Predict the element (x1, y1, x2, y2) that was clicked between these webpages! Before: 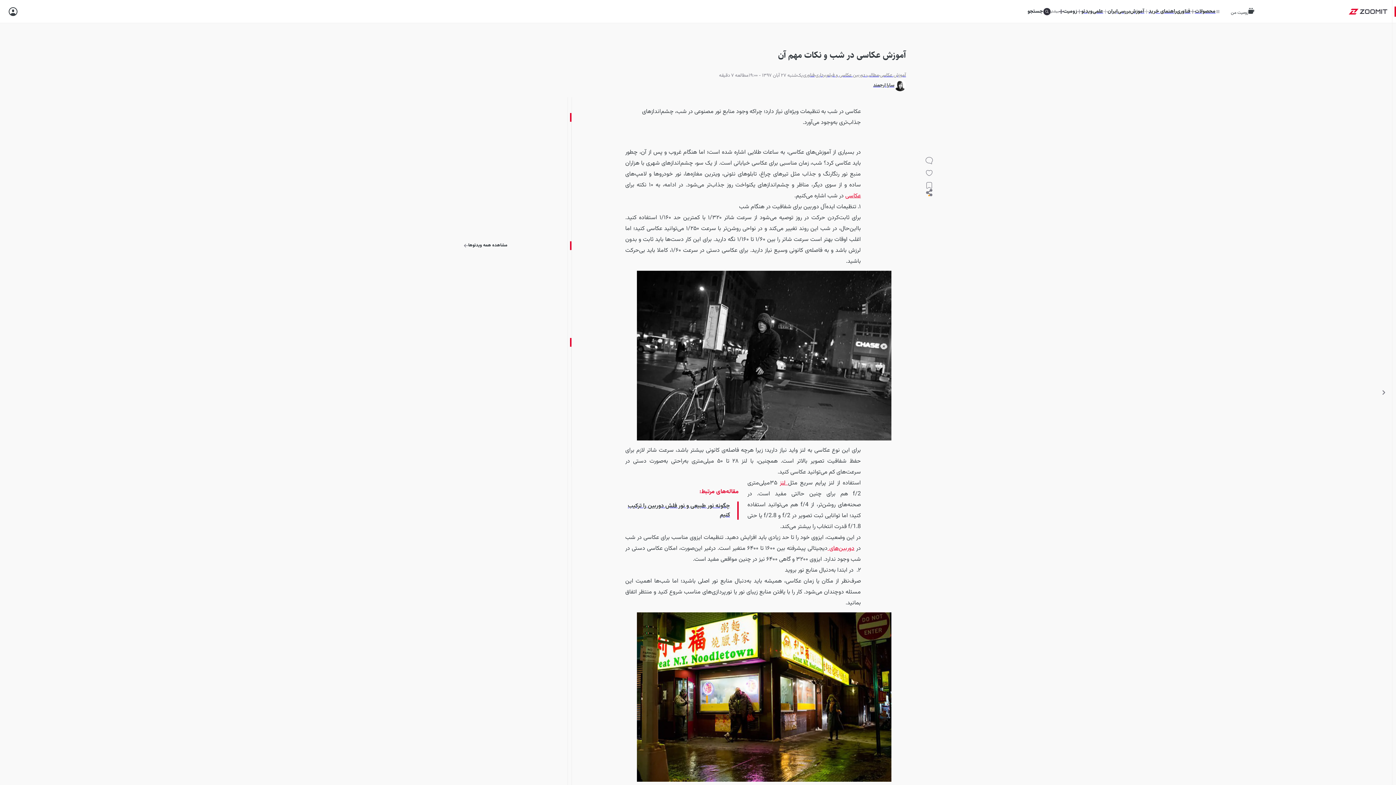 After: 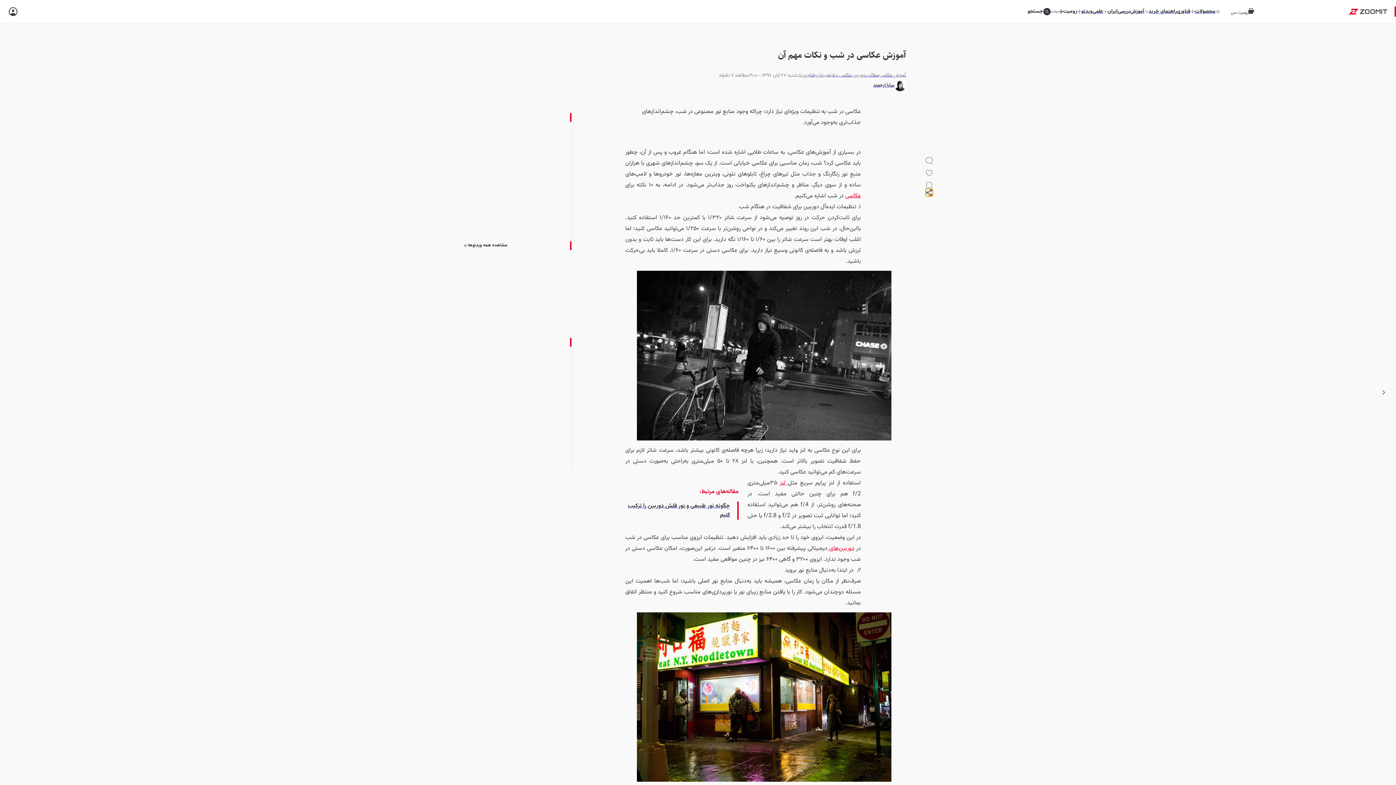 Action: bbox: (925, 188, 932, 196)